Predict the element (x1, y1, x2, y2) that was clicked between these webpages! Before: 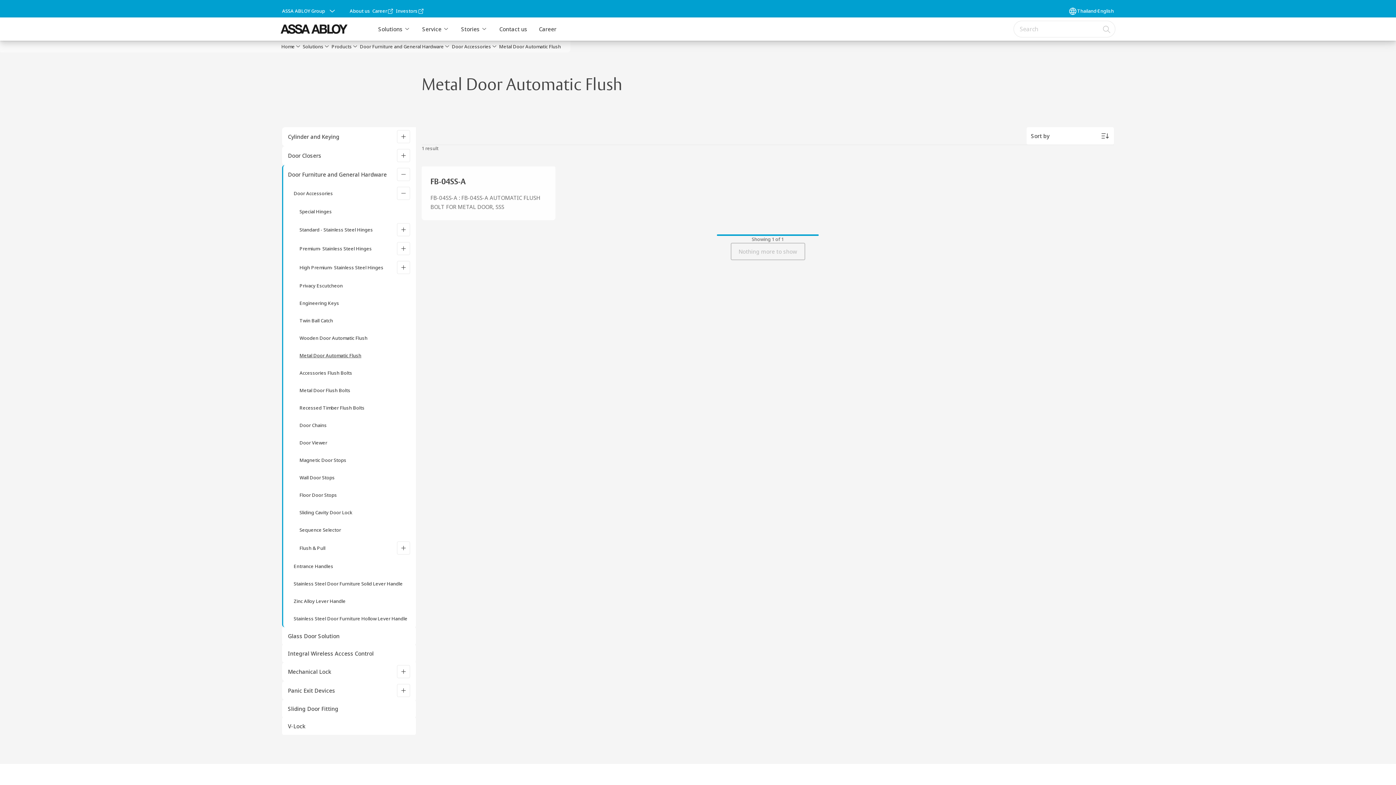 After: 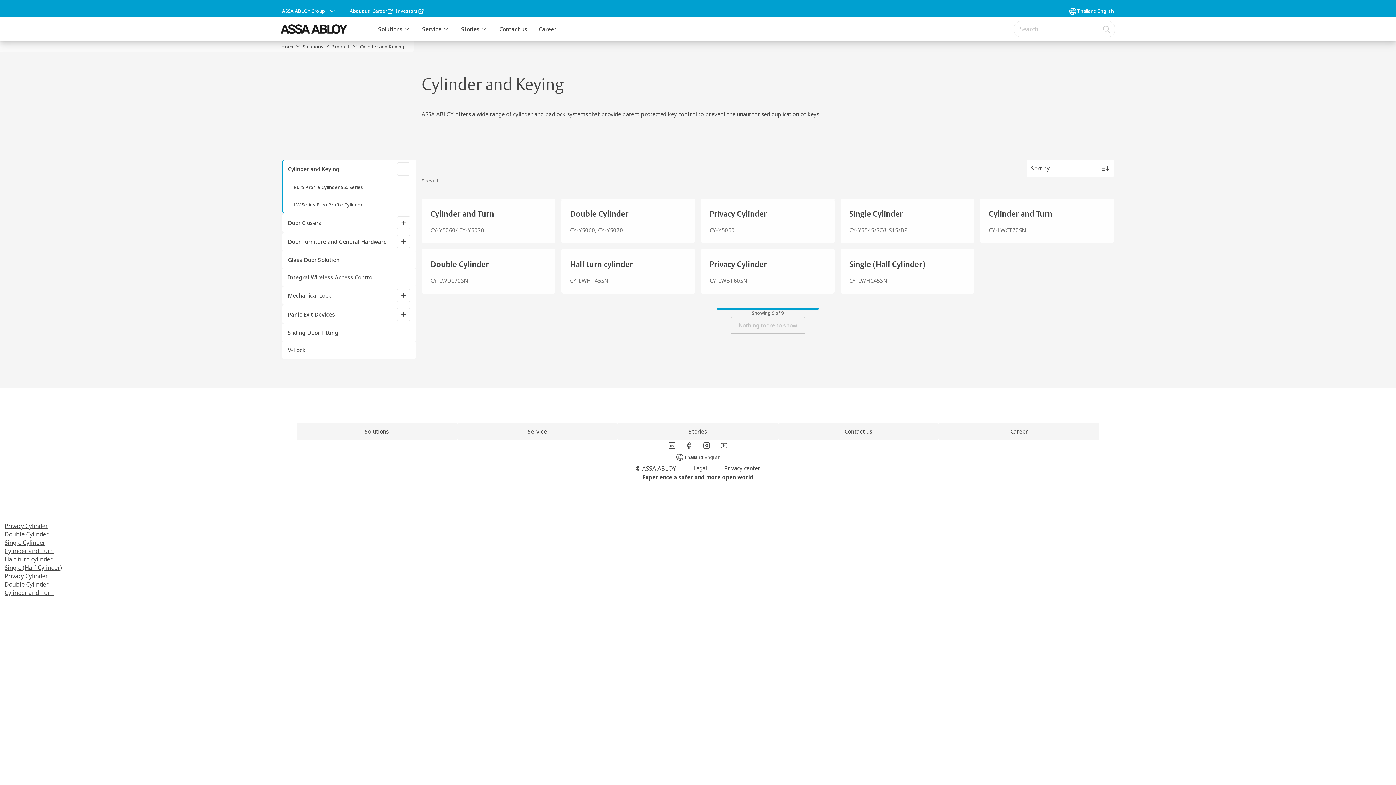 Action: label: Cylinder and Keying bbox: (288, 133, 339, 140)